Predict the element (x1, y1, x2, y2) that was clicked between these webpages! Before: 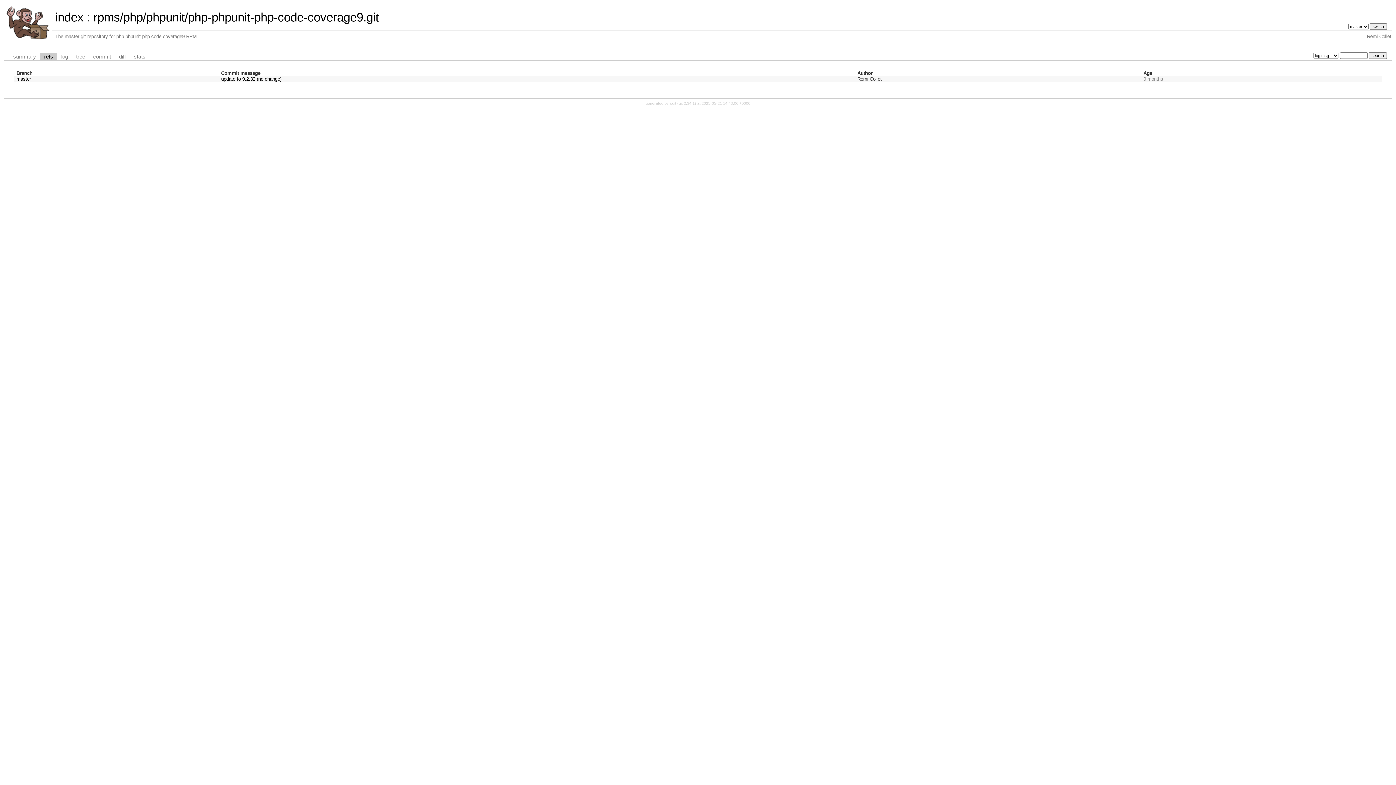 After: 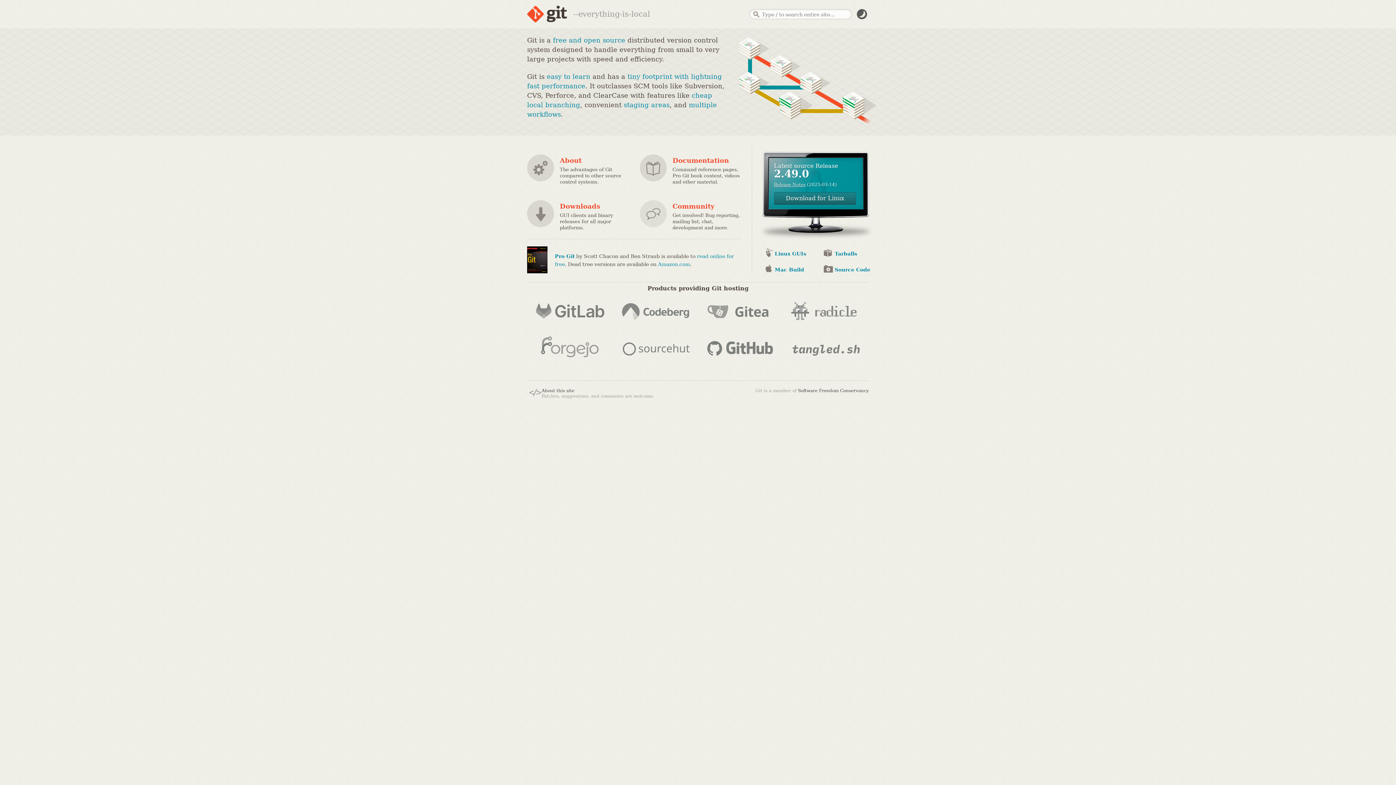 Action: bbox: (678, 101, 694, 105) label: git 2.34.1